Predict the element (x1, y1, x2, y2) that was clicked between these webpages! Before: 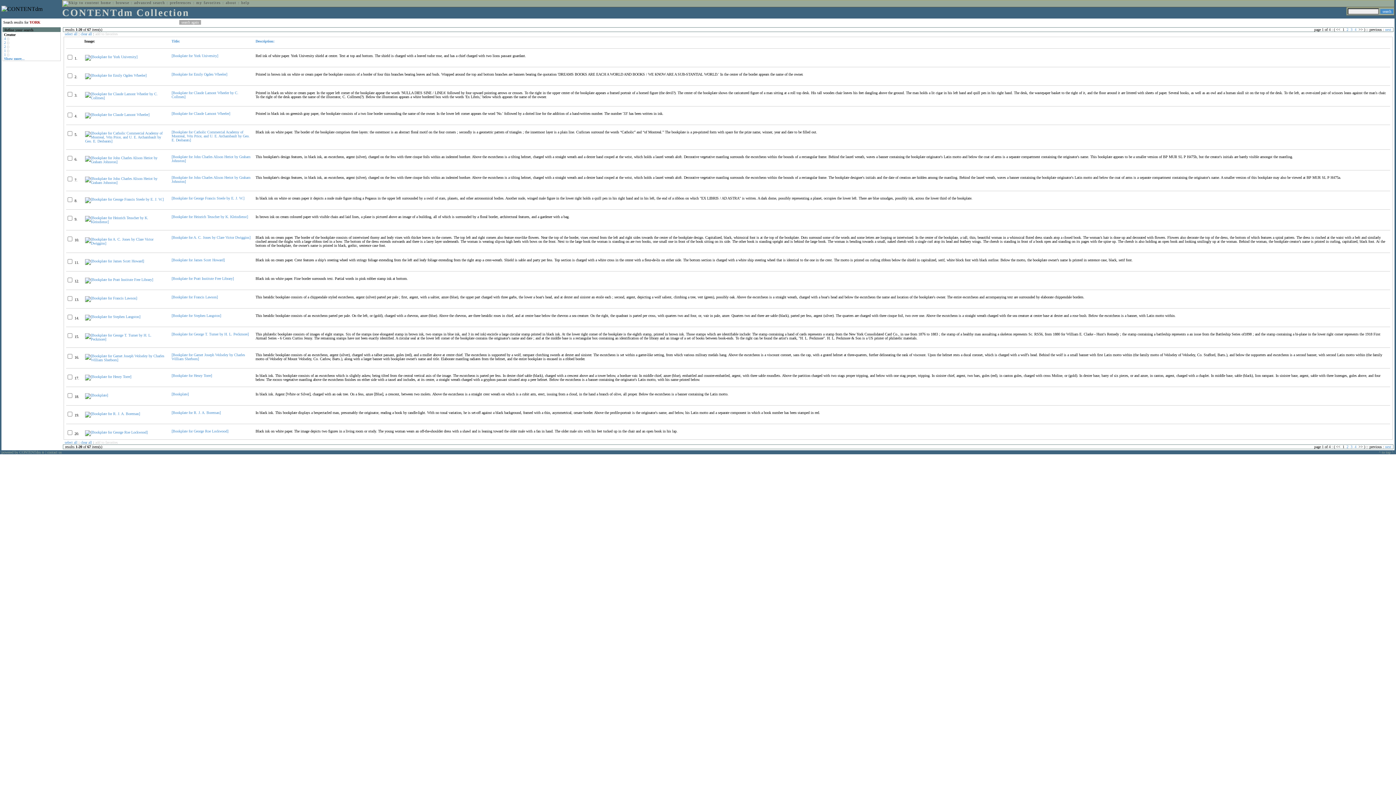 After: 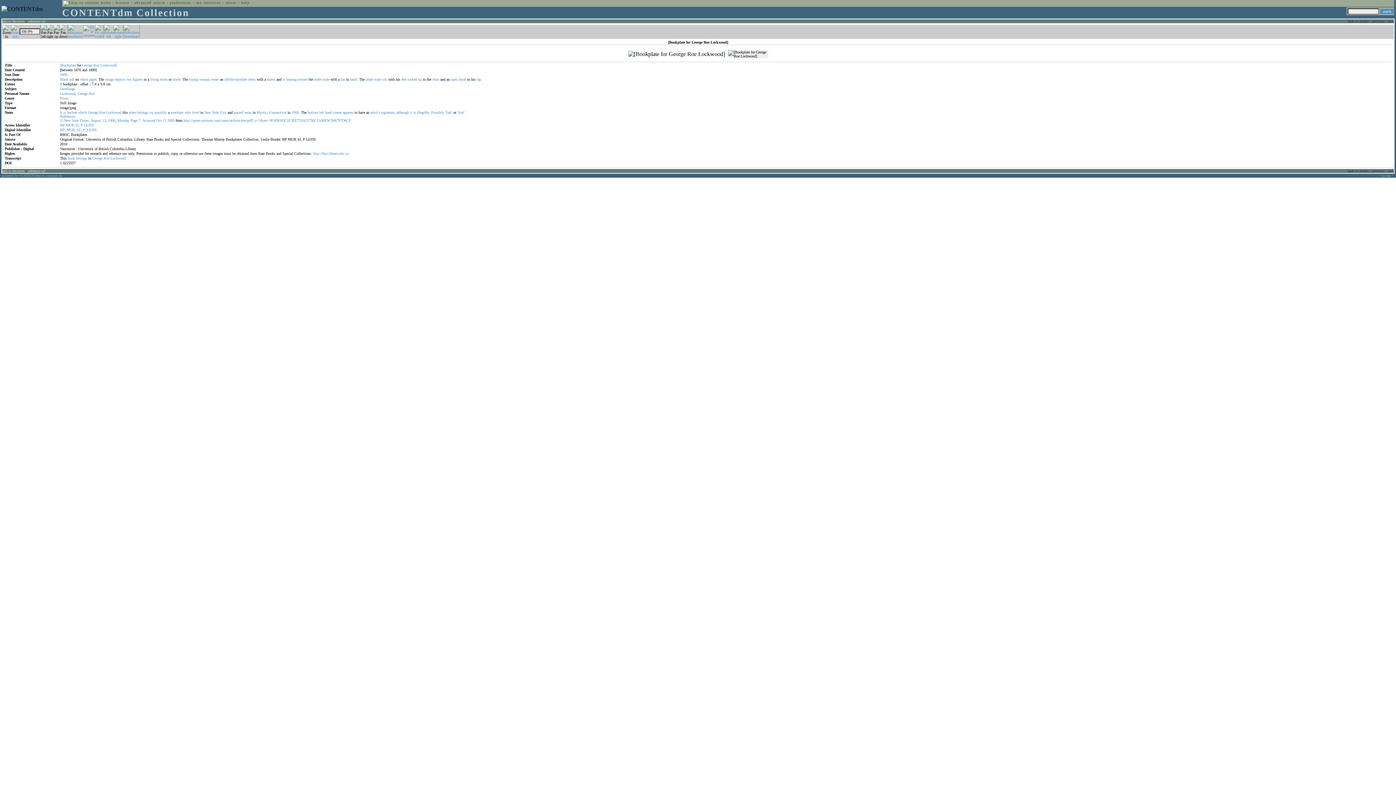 Action: bbox: (85, 430, 147, 434)